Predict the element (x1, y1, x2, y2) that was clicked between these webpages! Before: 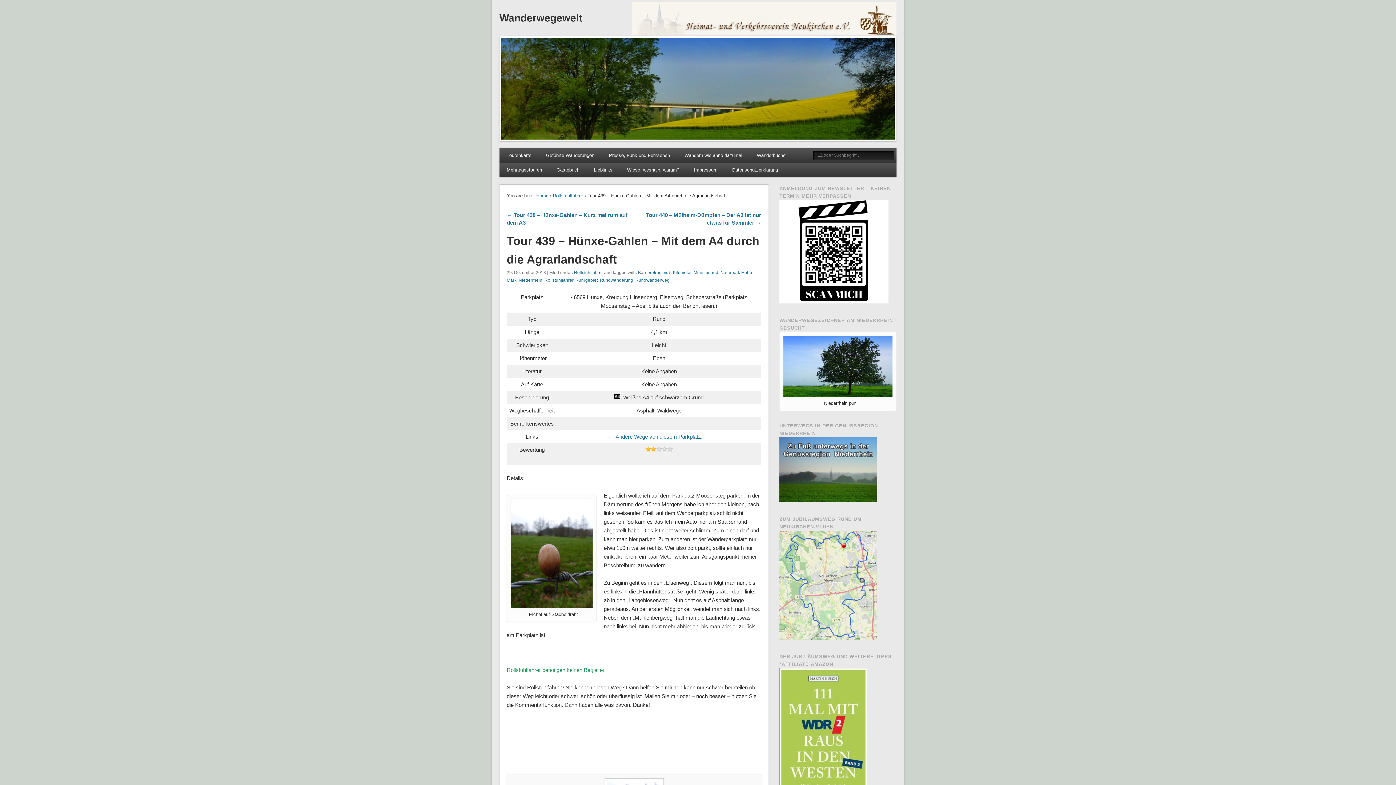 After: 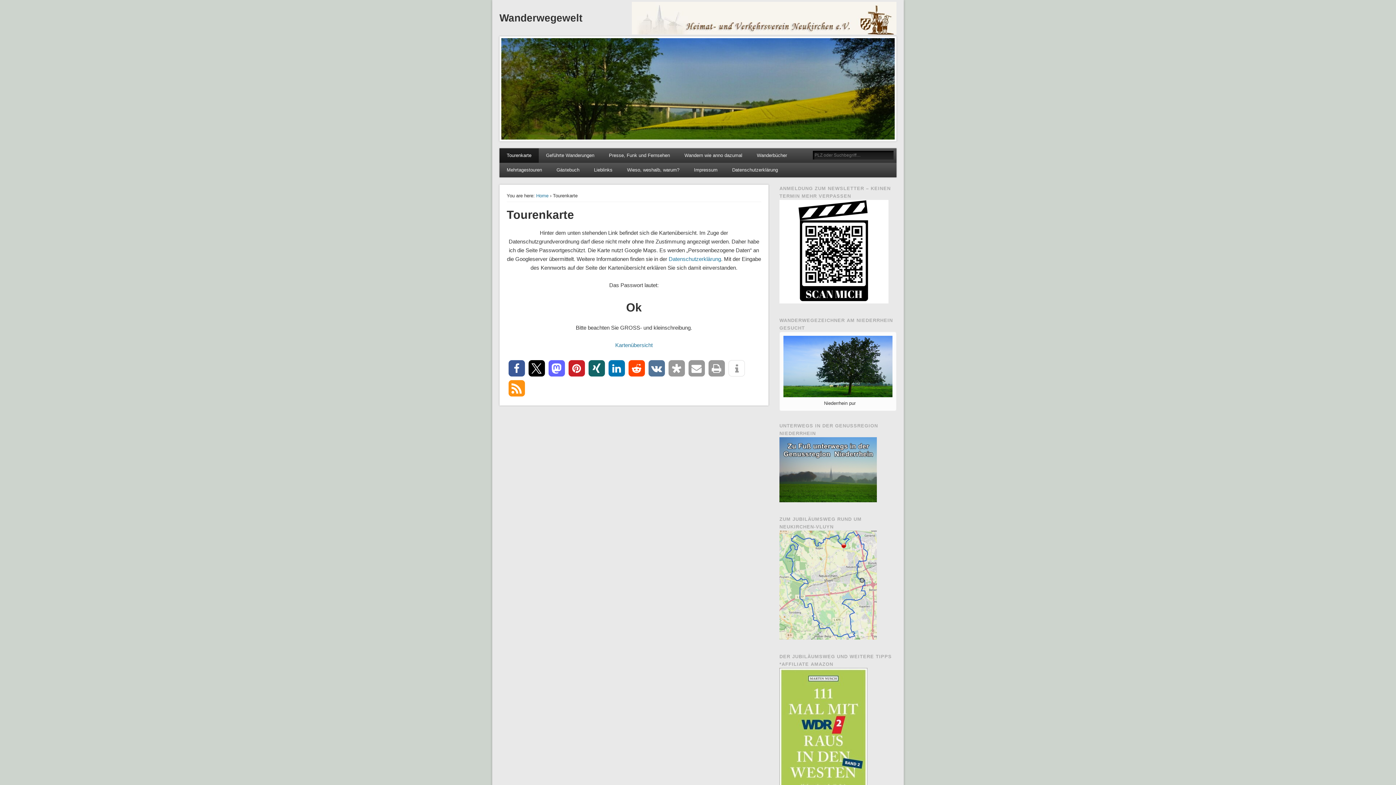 Action: label: Tourenkarte bbox: (499, 148, 538, 162)